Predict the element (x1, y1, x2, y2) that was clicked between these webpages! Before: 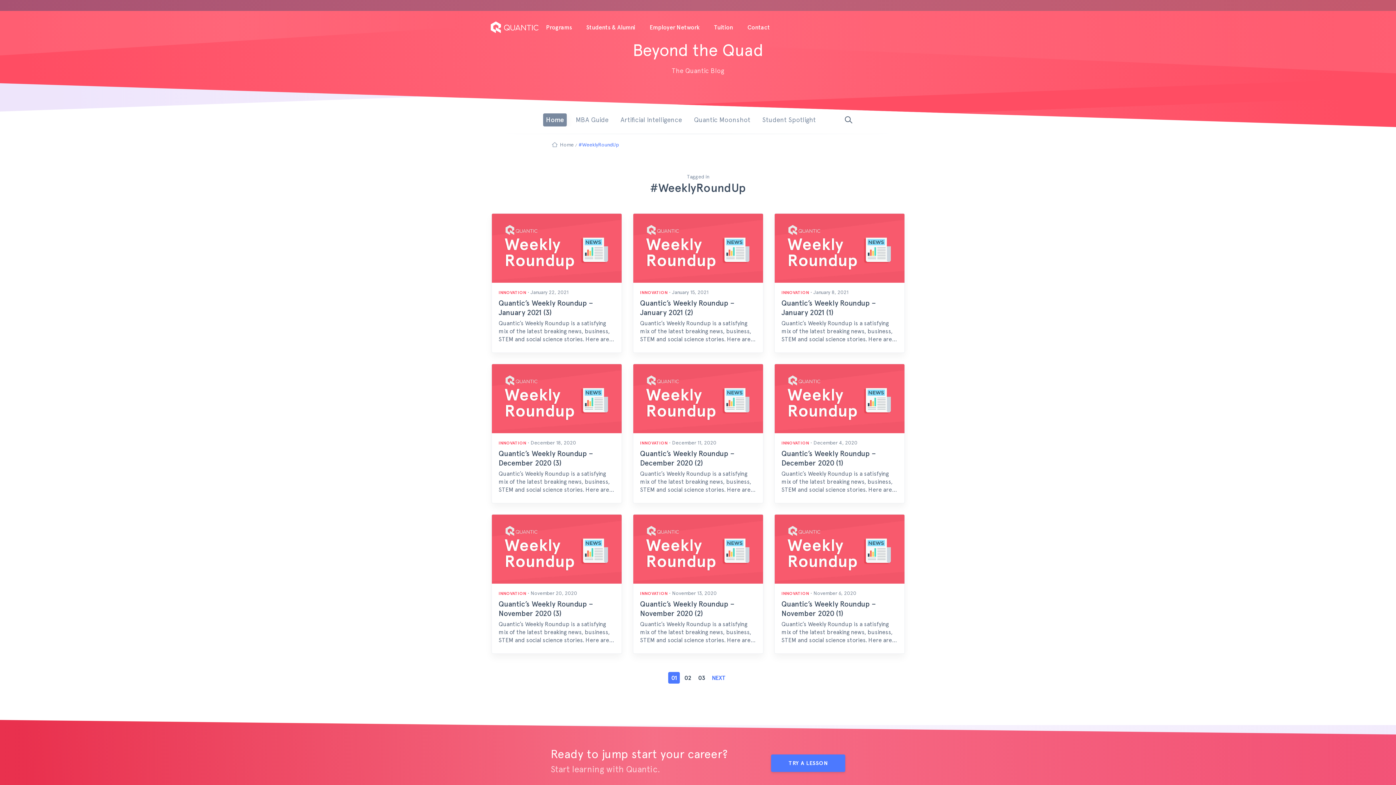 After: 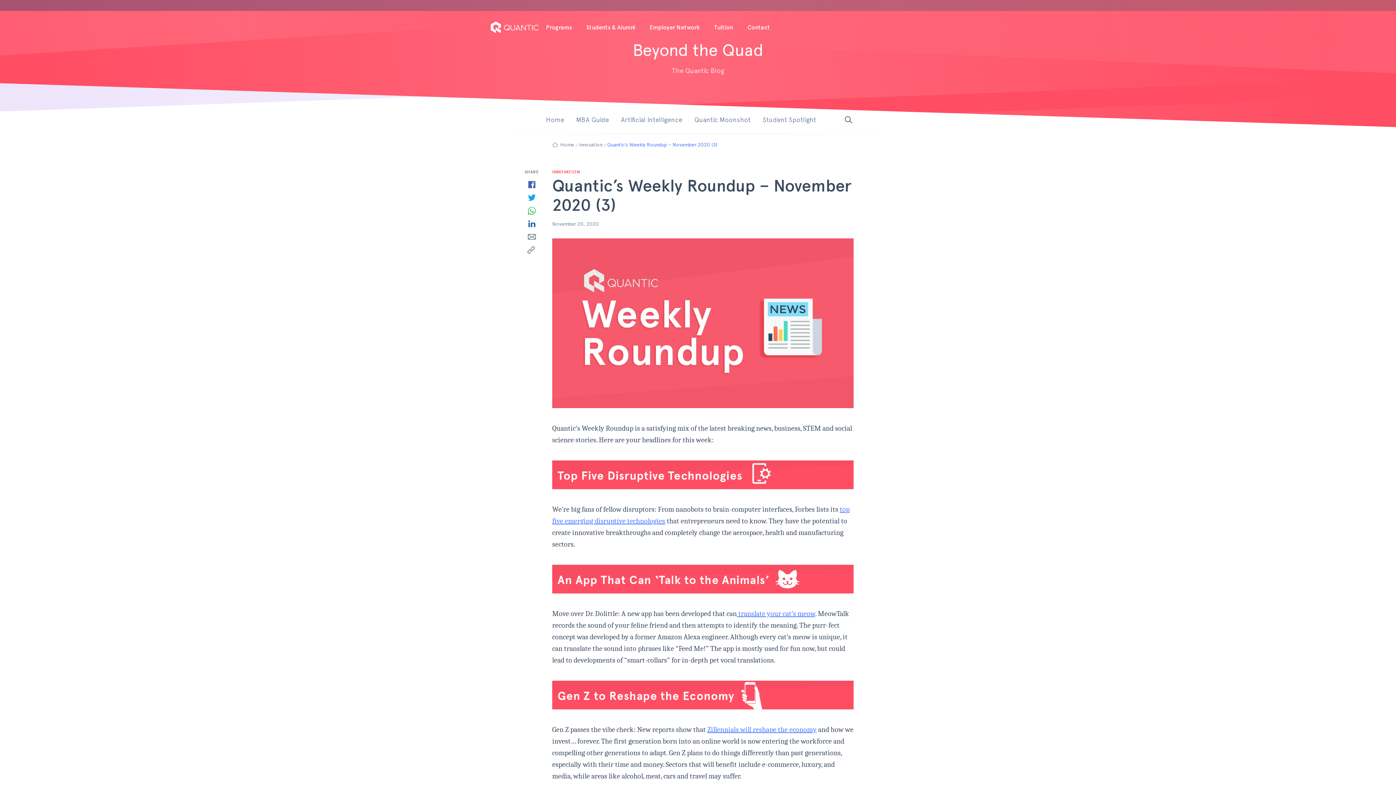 Action: label: INNOVATION•November 20, 2020
Quantic’s Weekly Roundup – November 2020 (3)

Quantic’s Weekly Roundup is a satisfying mix of the latest breaking news, business, STEM and social science stories. Here are your headlines for this week:  We’re big fans of fellow disruptors: From nanobots to brain-computer interfaces, Forbes lists its top five emerging disruptive technologies that entrepreneurs need to know. They have the potential to create … bbox: (491, 514, 621, 653)